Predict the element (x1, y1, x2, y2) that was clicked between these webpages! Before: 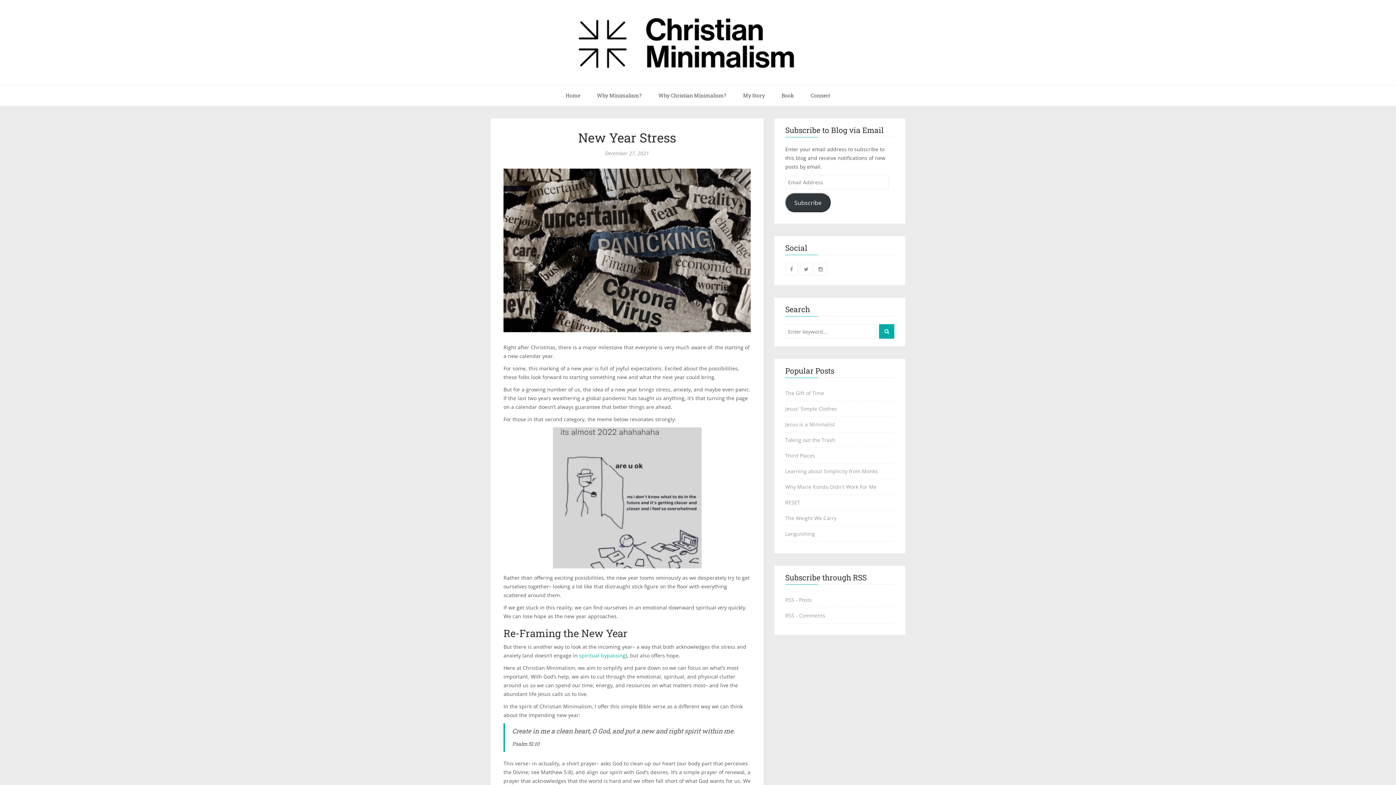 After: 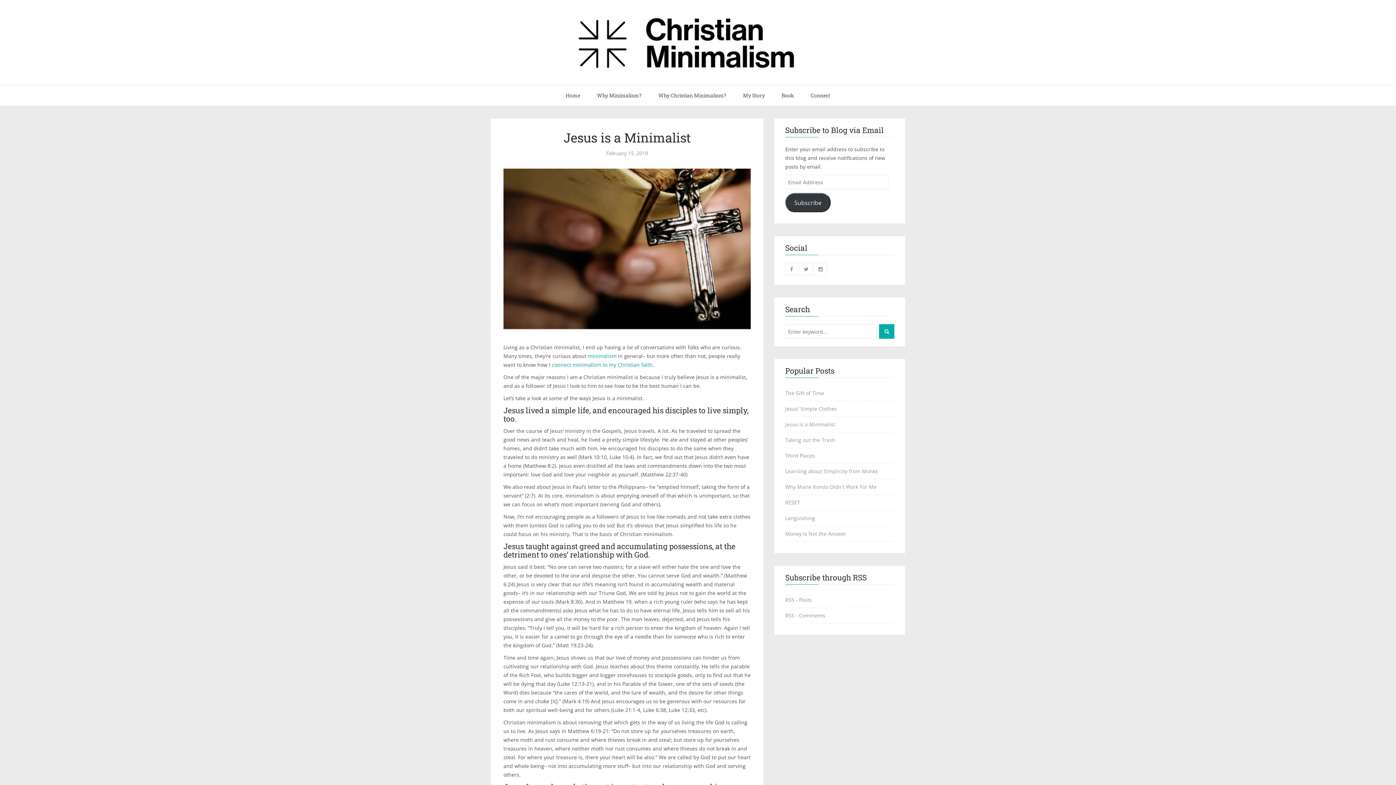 Action: bbox: (785, 417, 894, 432) label: Jesus is a Minimalist